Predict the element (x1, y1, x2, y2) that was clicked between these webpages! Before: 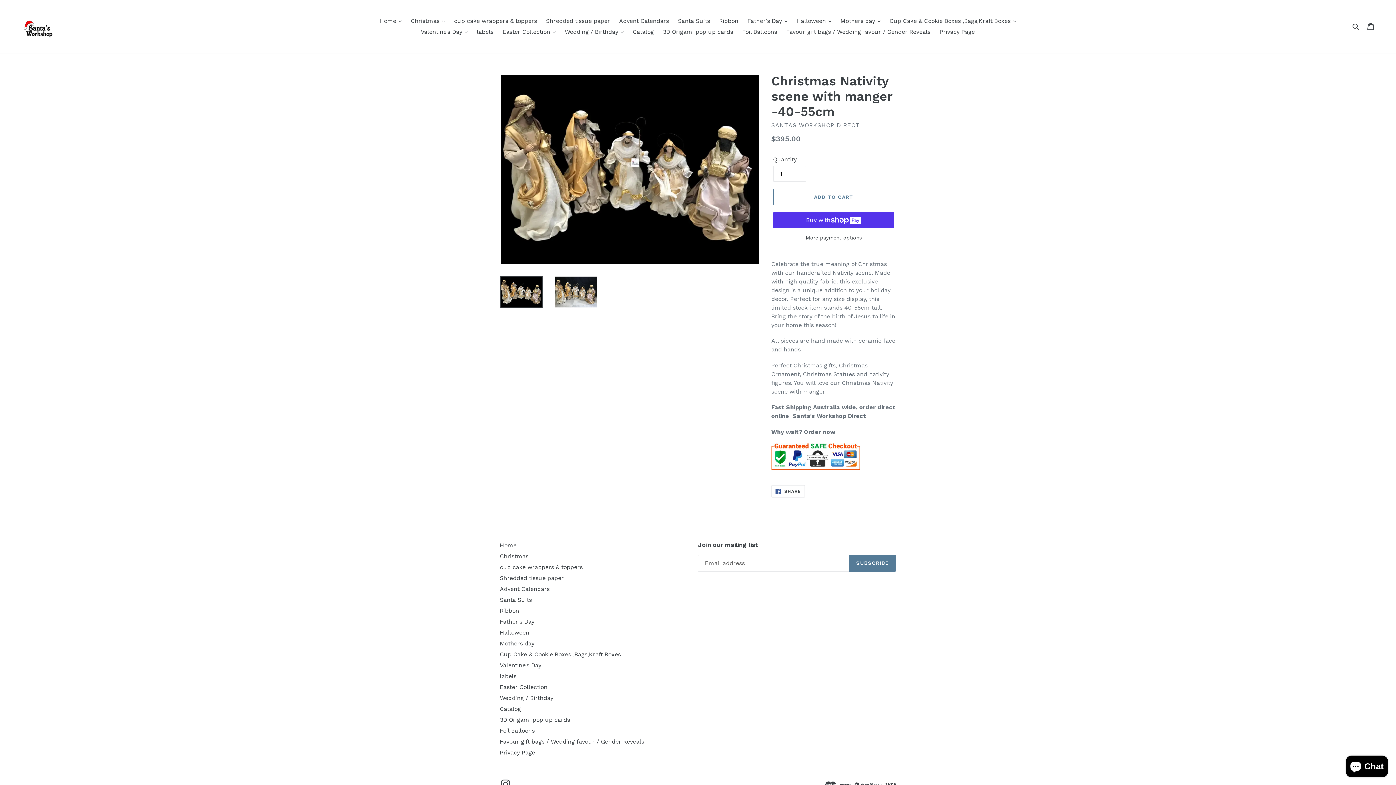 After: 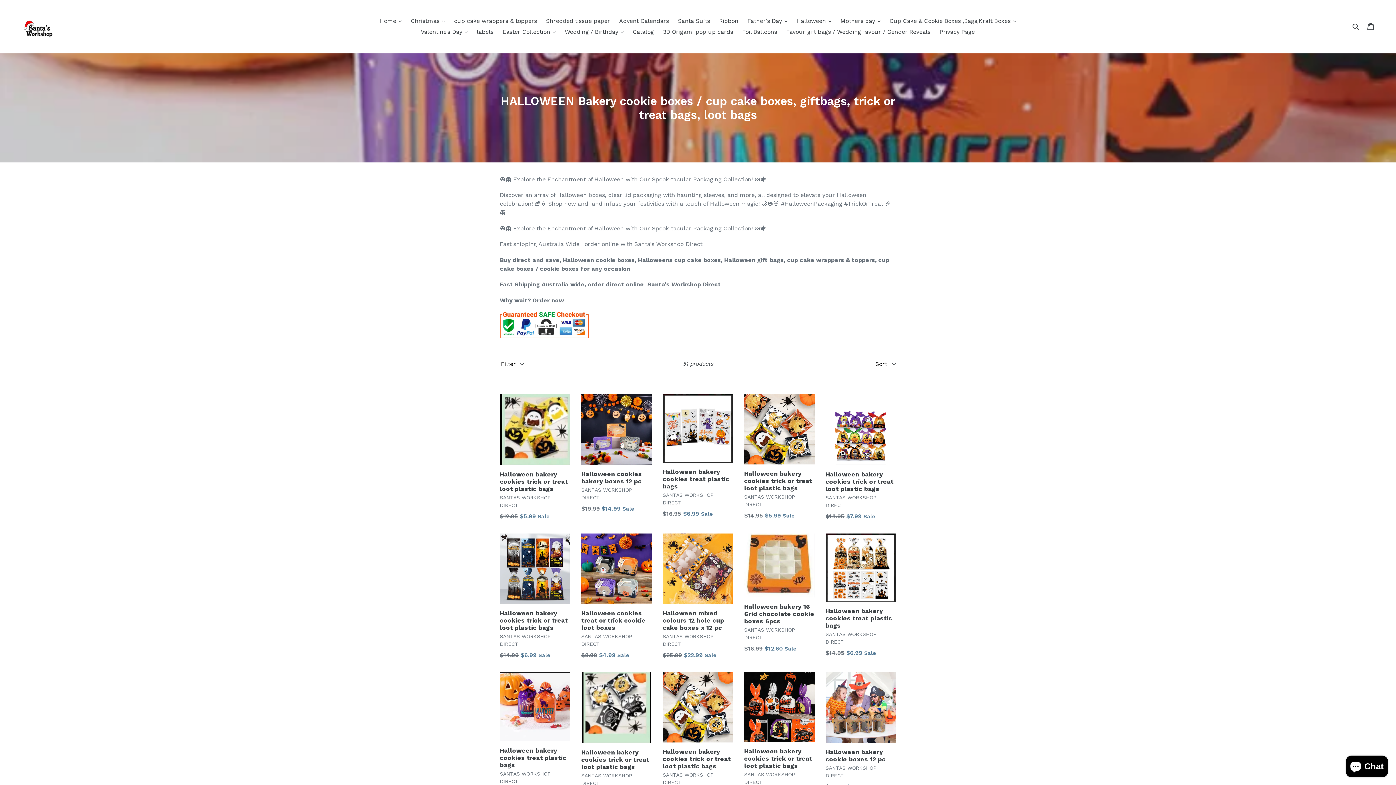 Action: label: Halloween bbox: (500, 629, 529, 636)